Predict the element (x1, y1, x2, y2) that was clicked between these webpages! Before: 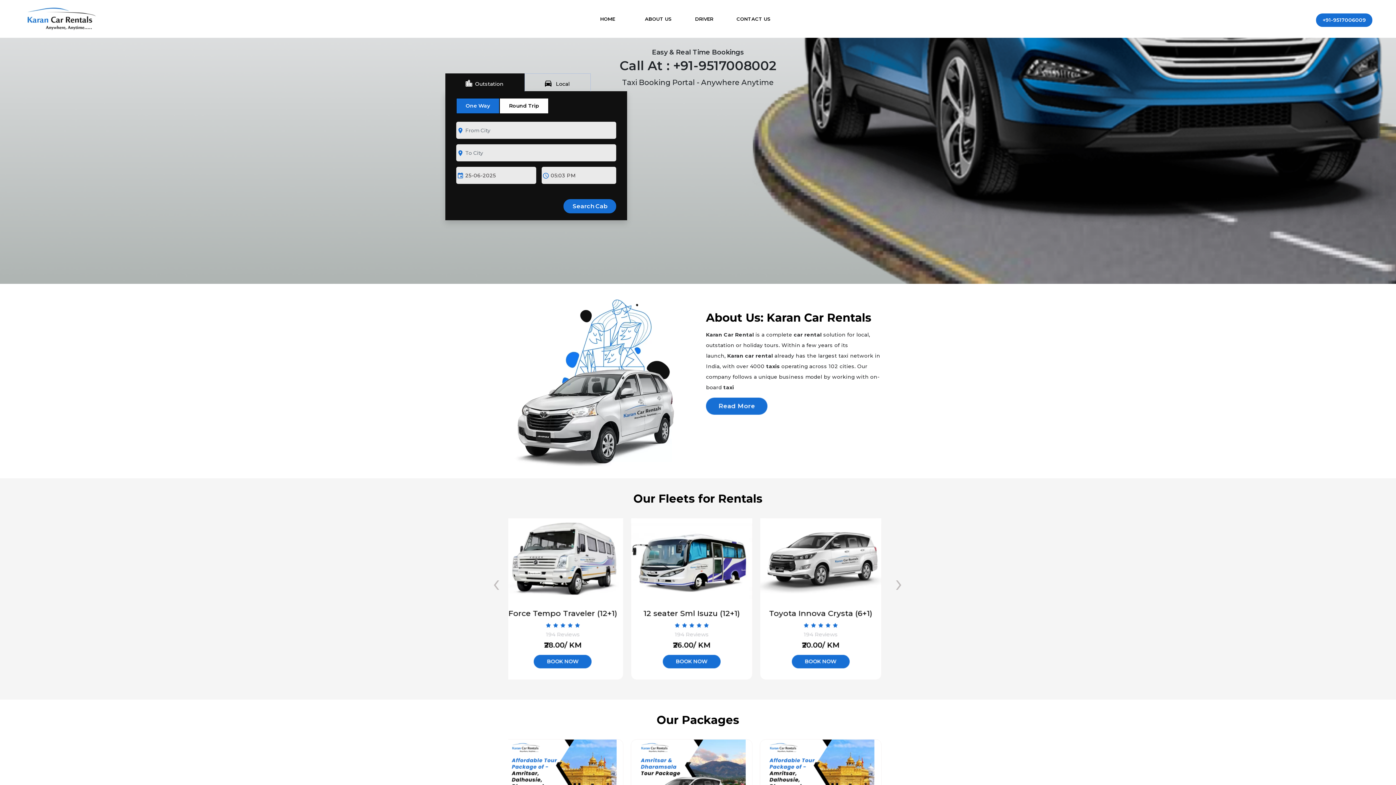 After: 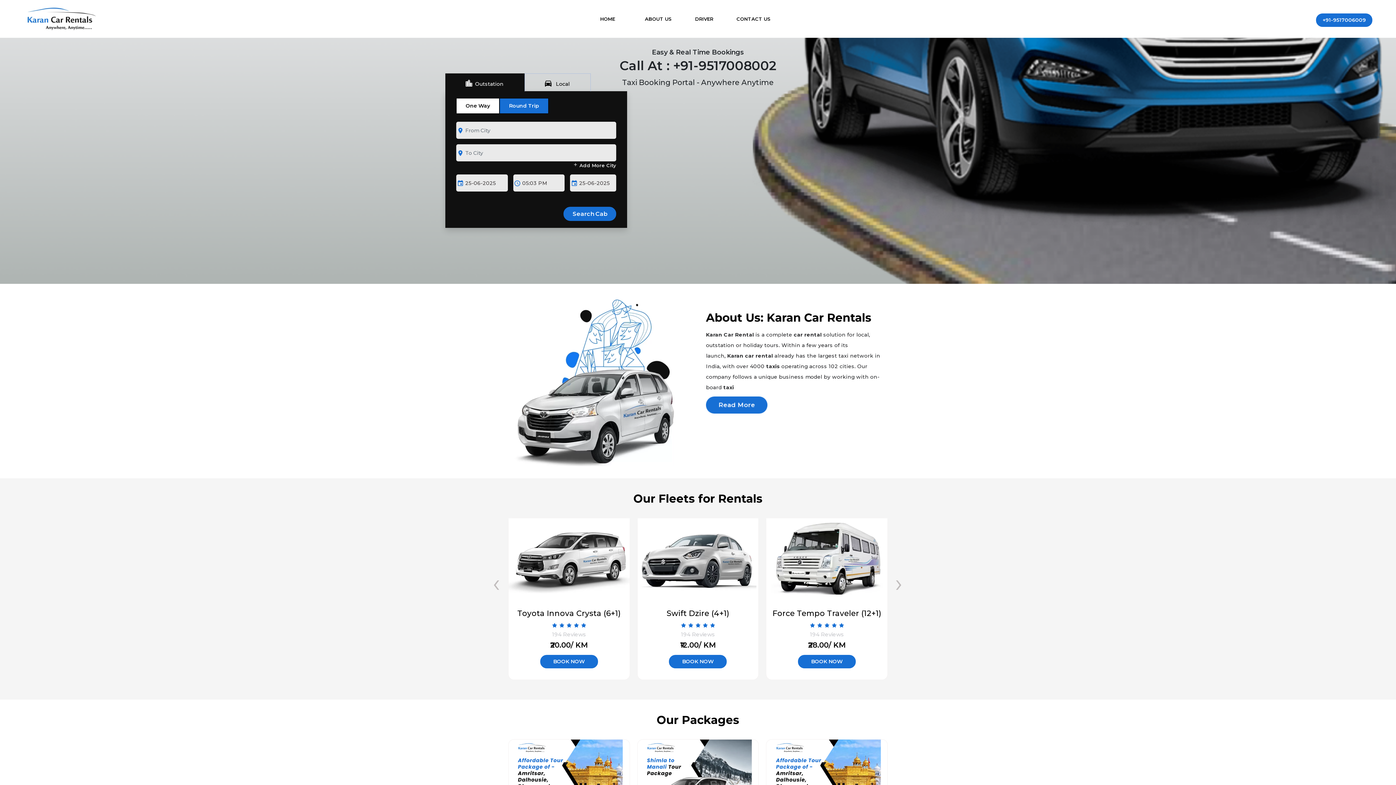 Action: label: Round Trip bbox: (499, 98, 548, 113)